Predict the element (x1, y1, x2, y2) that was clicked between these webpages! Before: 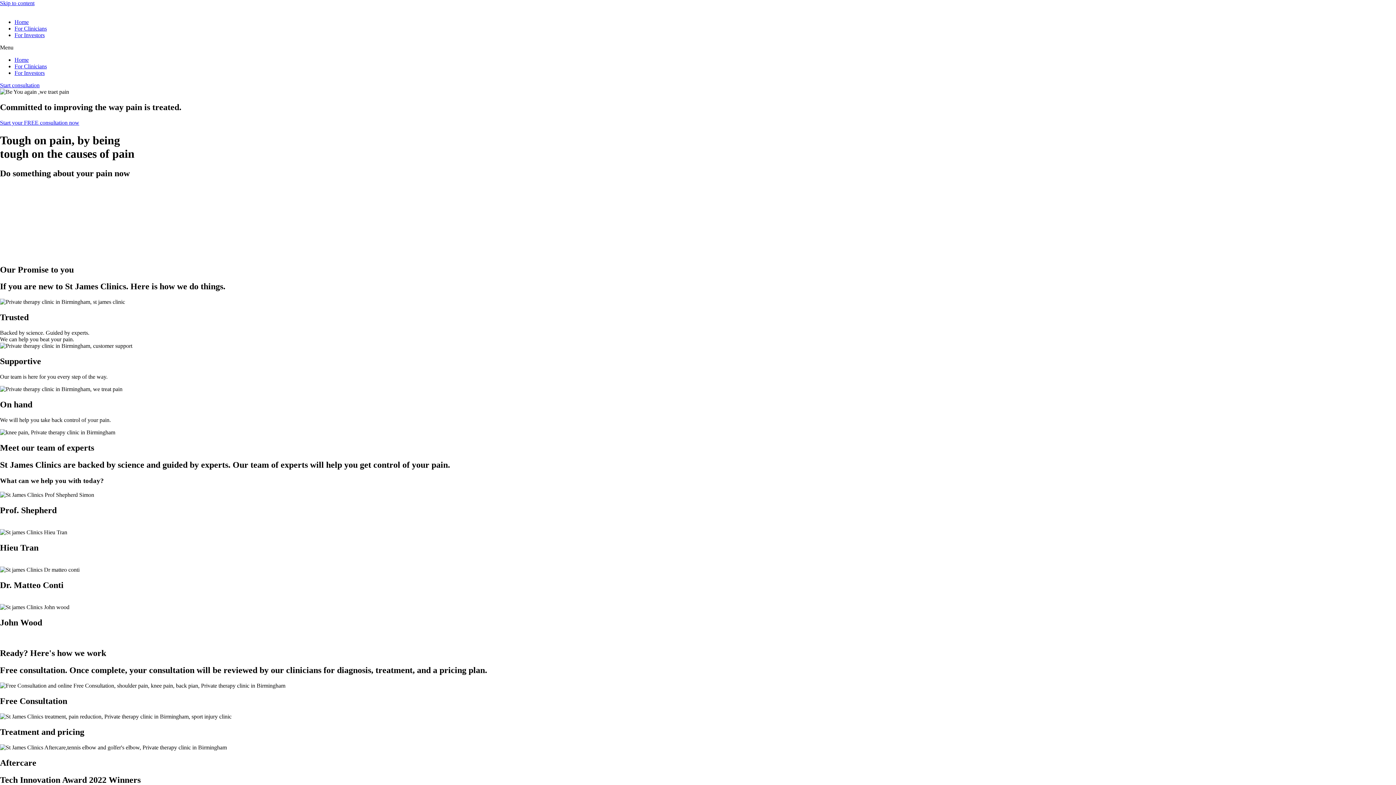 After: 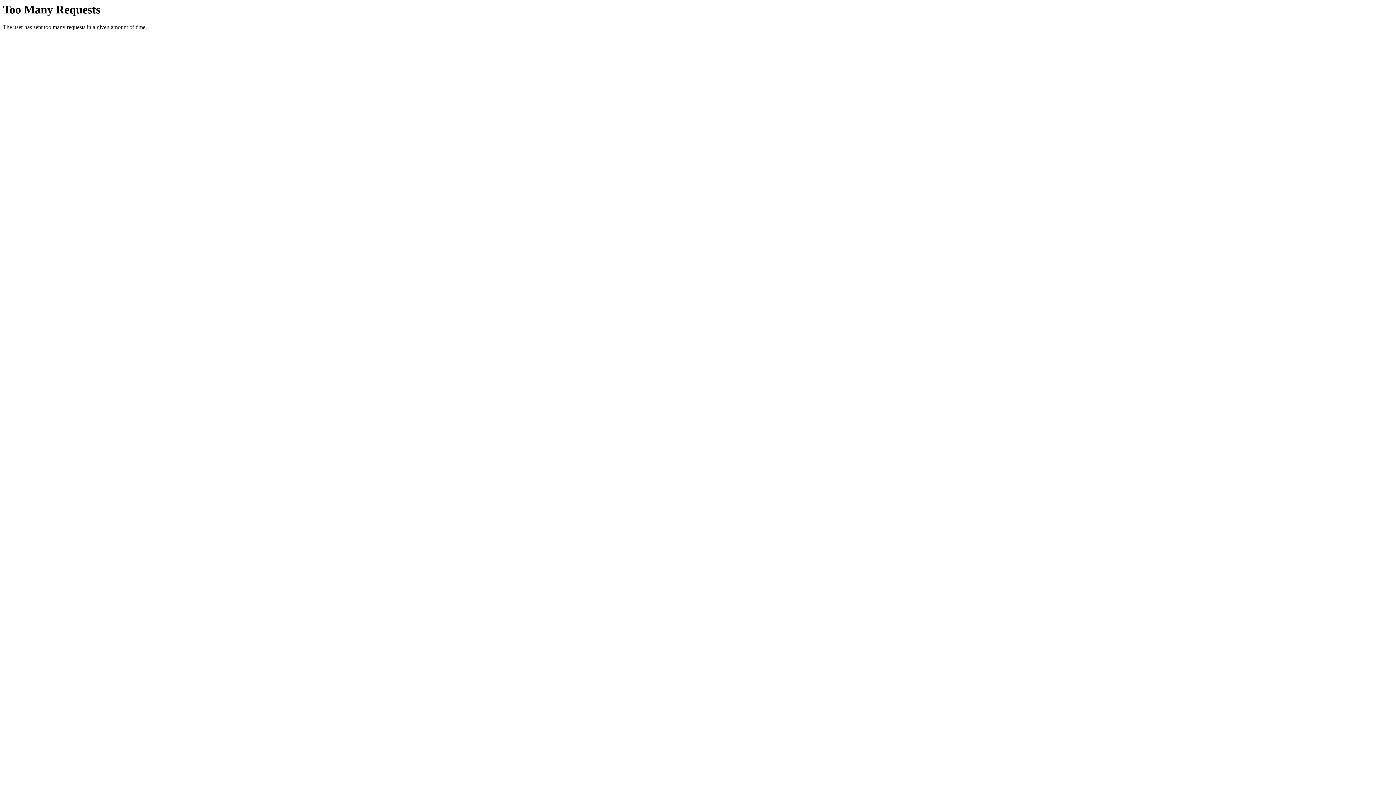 Action: bbox: (0, 244, 1396, 251)